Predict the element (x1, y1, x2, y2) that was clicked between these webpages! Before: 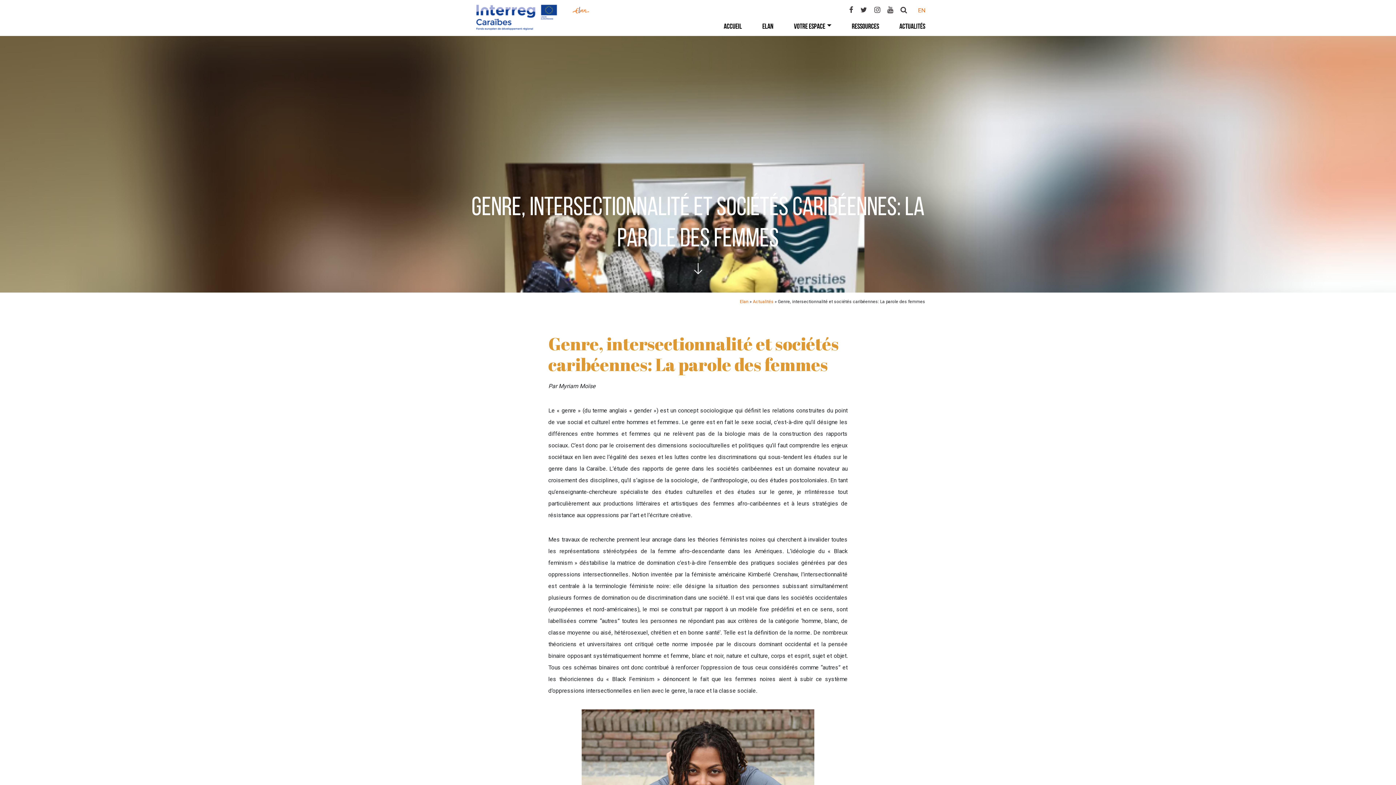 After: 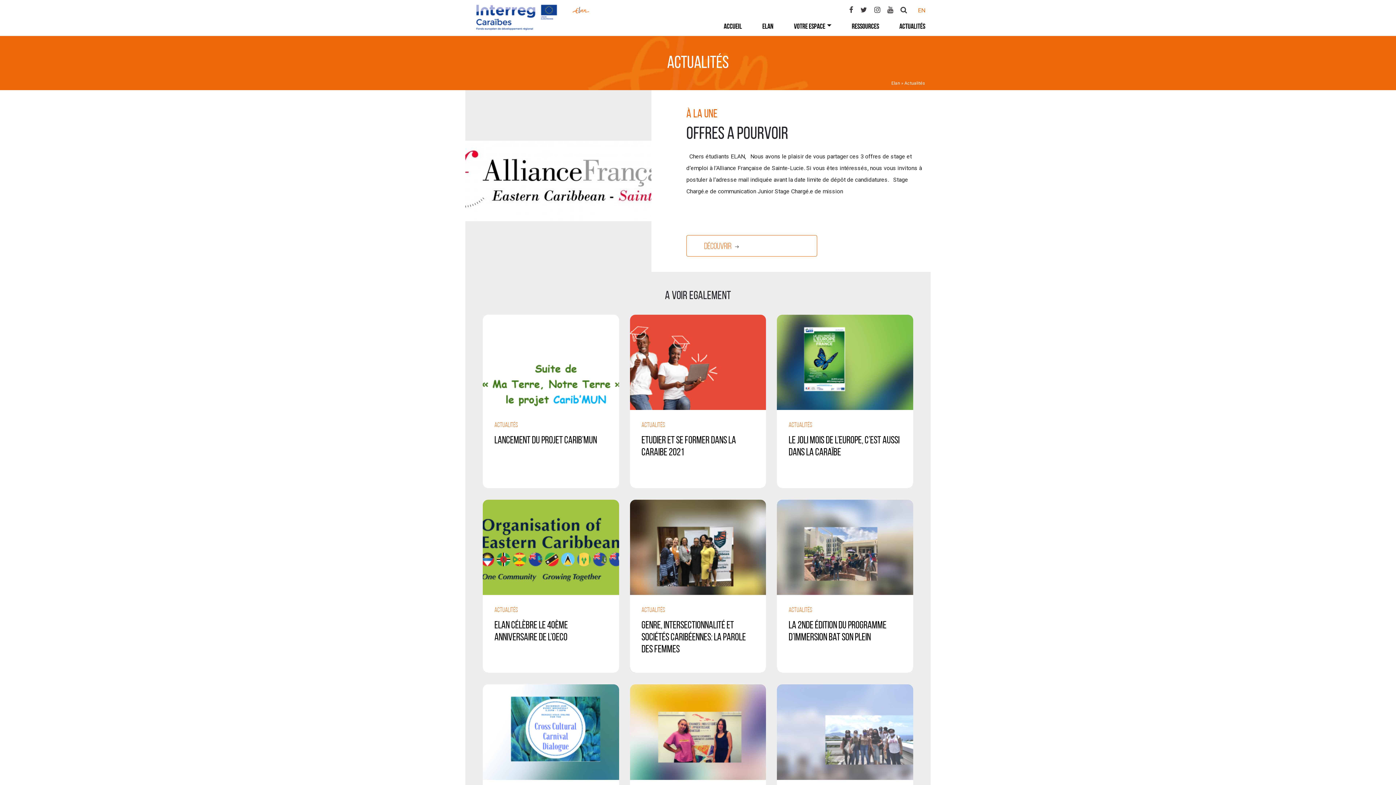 Action: bbox: (896, 18, 925, 35) label: ACTUALITÉS